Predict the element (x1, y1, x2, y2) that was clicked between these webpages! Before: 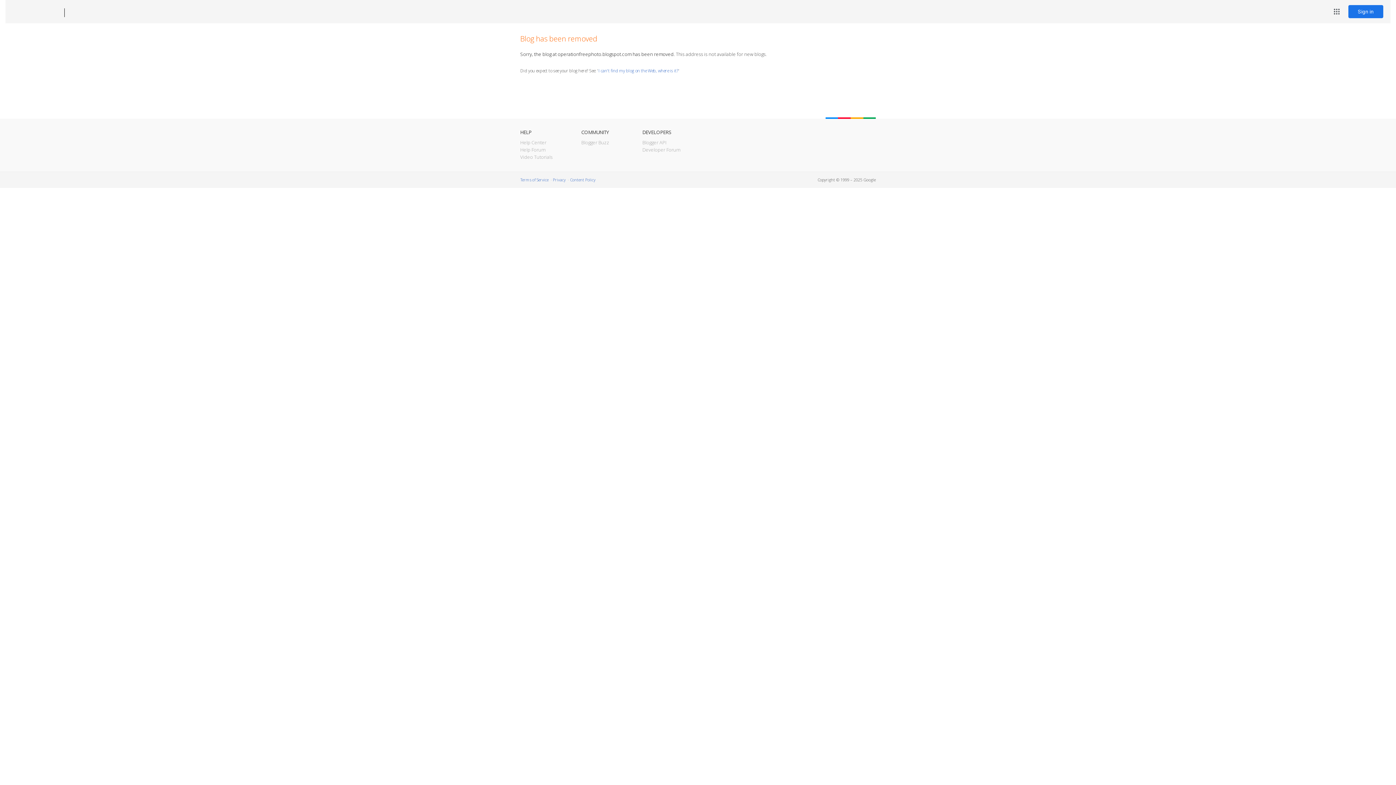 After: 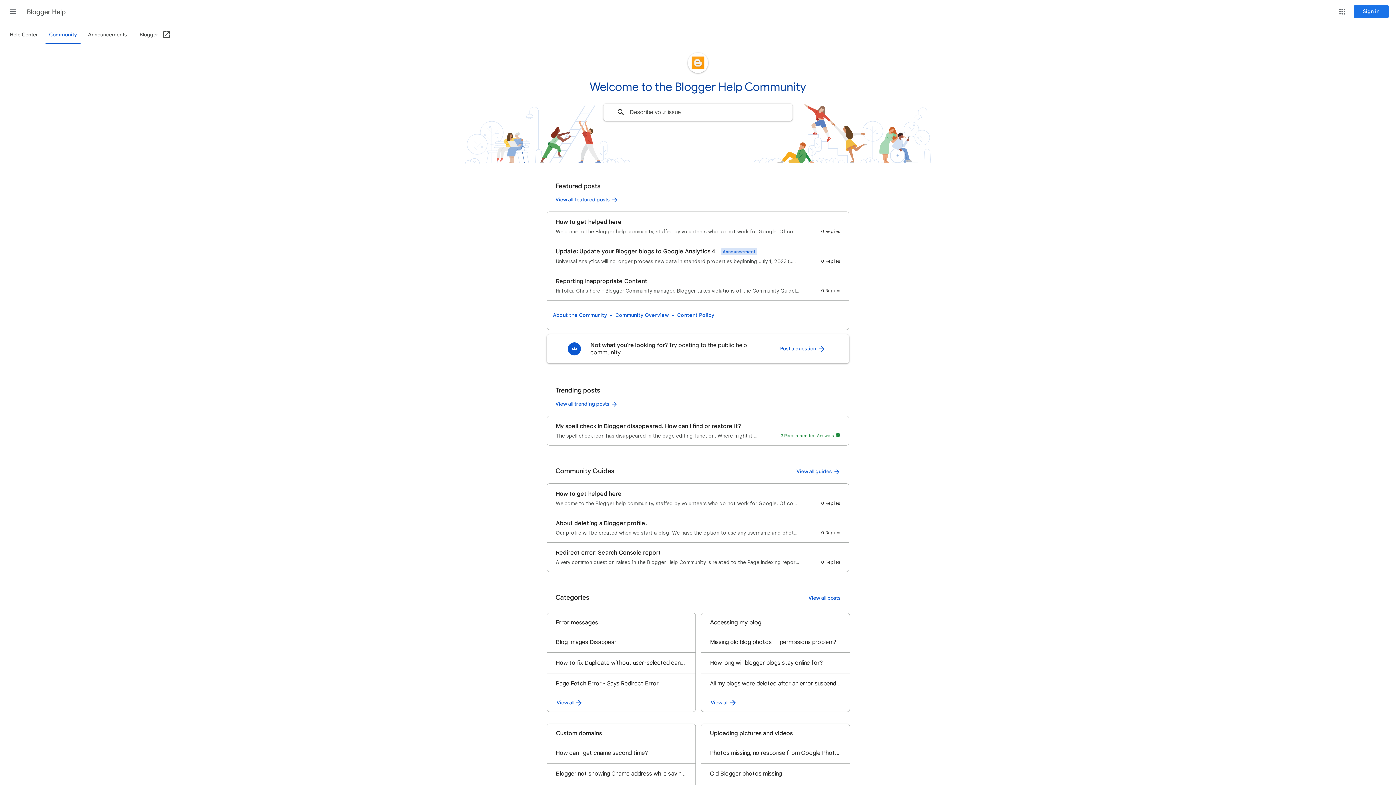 Action: label: Help Forum bbox: (520, 146, 545, 153)